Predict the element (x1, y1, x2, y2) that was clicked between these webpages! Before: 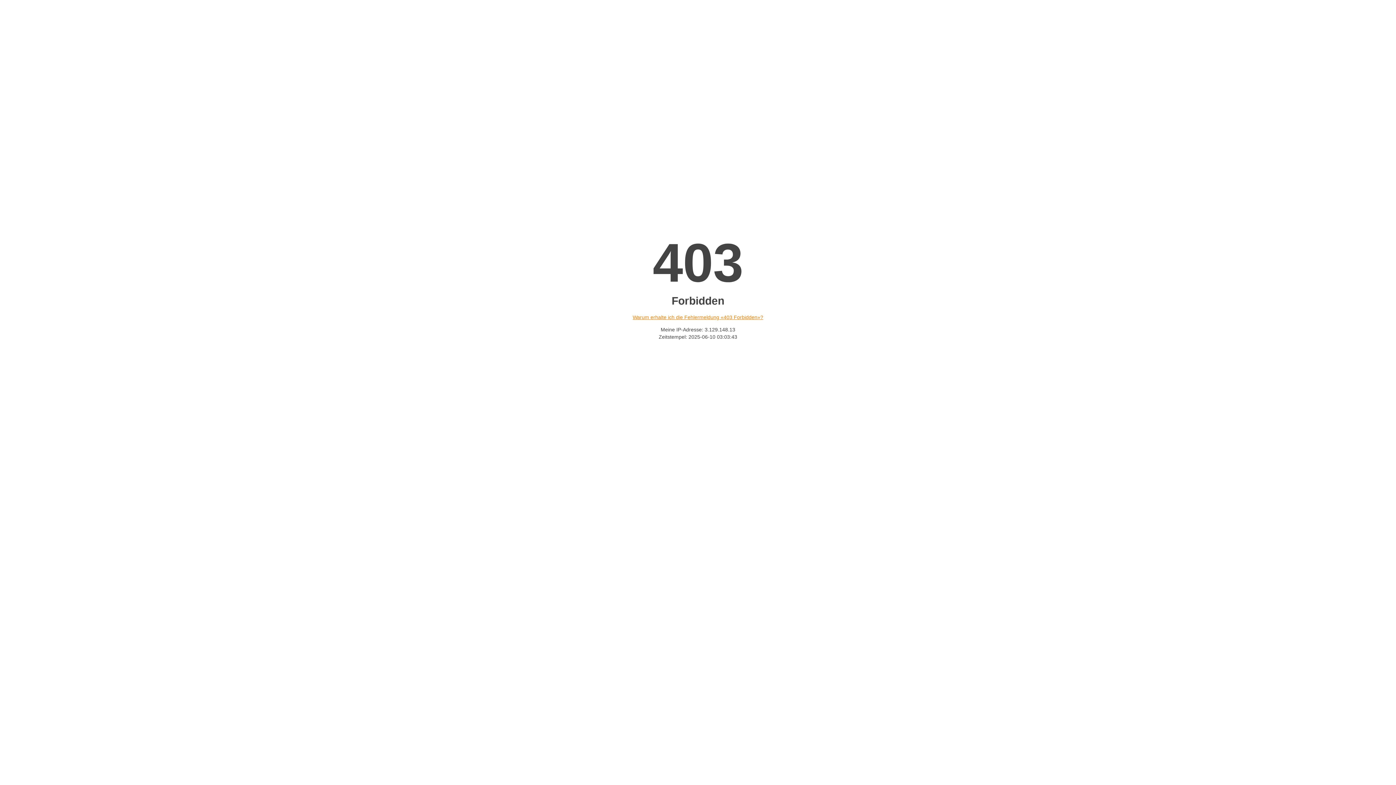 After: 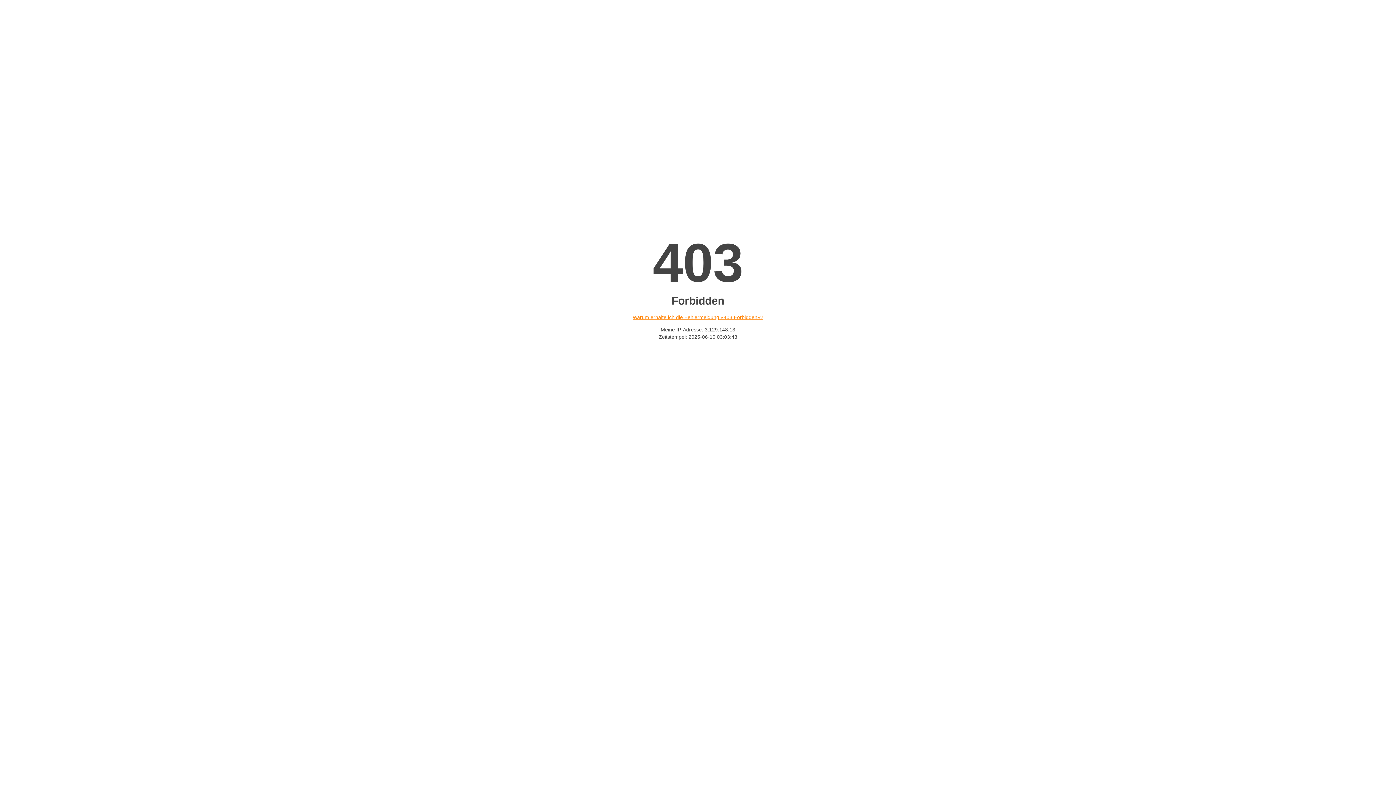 Action: label: Warum erhalte ich die Fehlermeldung «403 Forbidden»? bbox: (632, 314, 763, 320)